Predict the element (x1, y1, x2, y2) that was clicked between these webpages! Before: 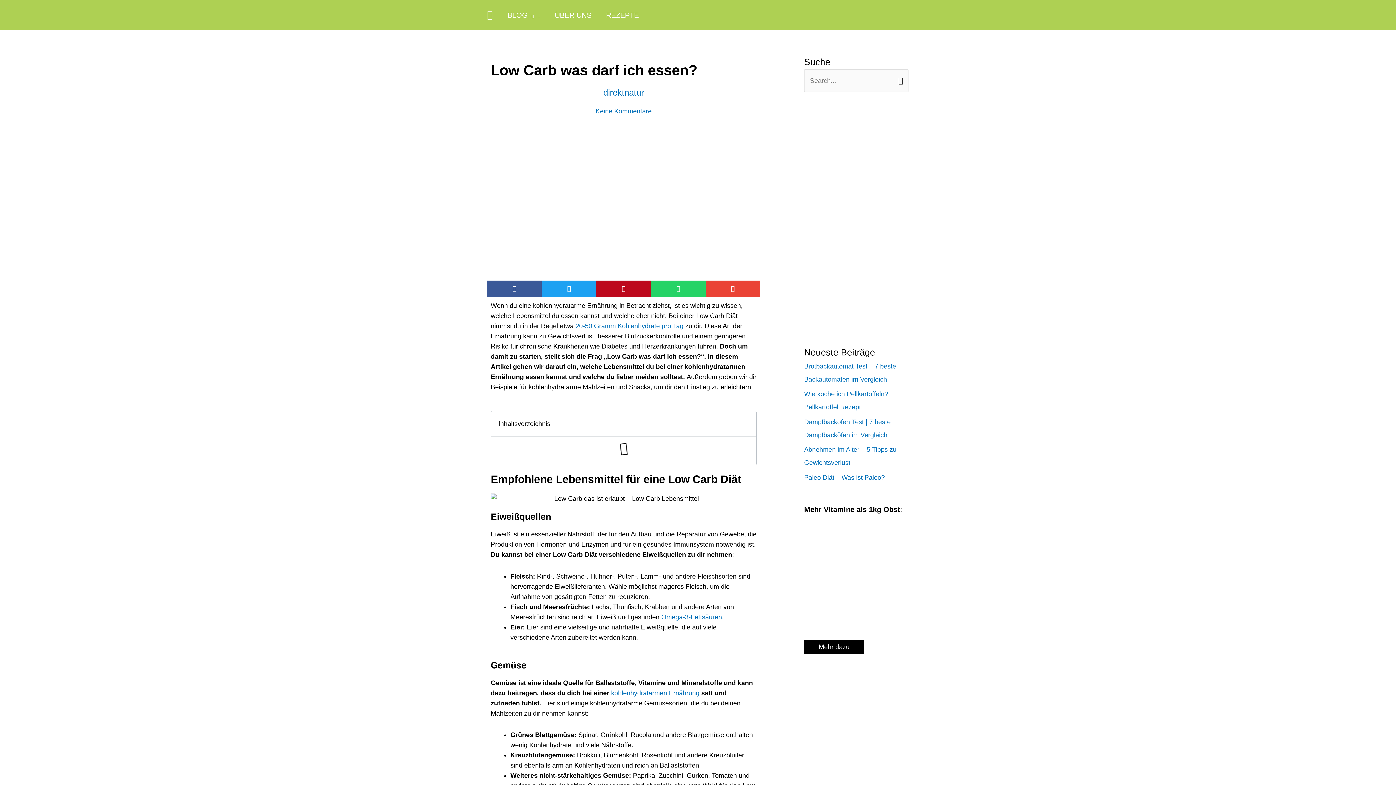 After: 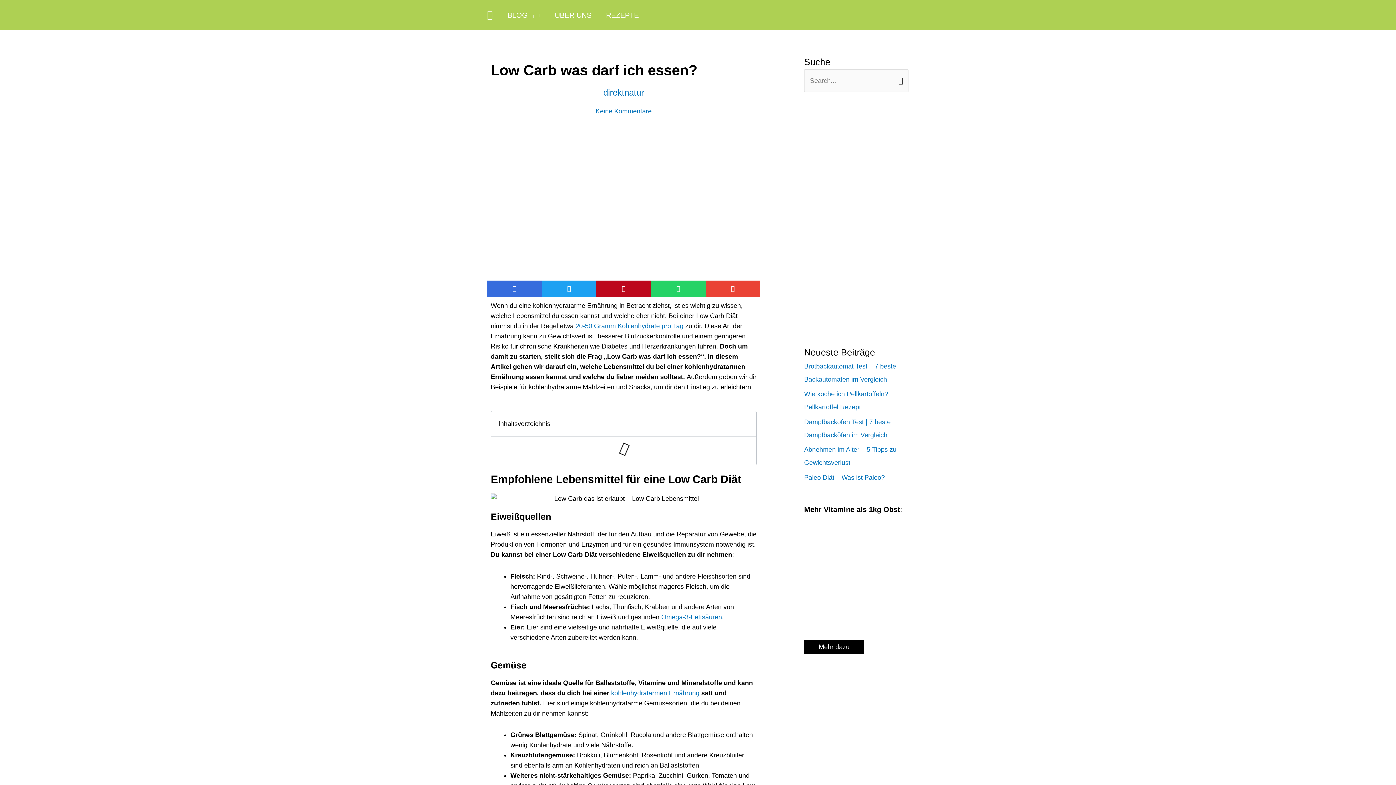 Action: label: Share on facebook bbox: (487, 280, 541, 297)